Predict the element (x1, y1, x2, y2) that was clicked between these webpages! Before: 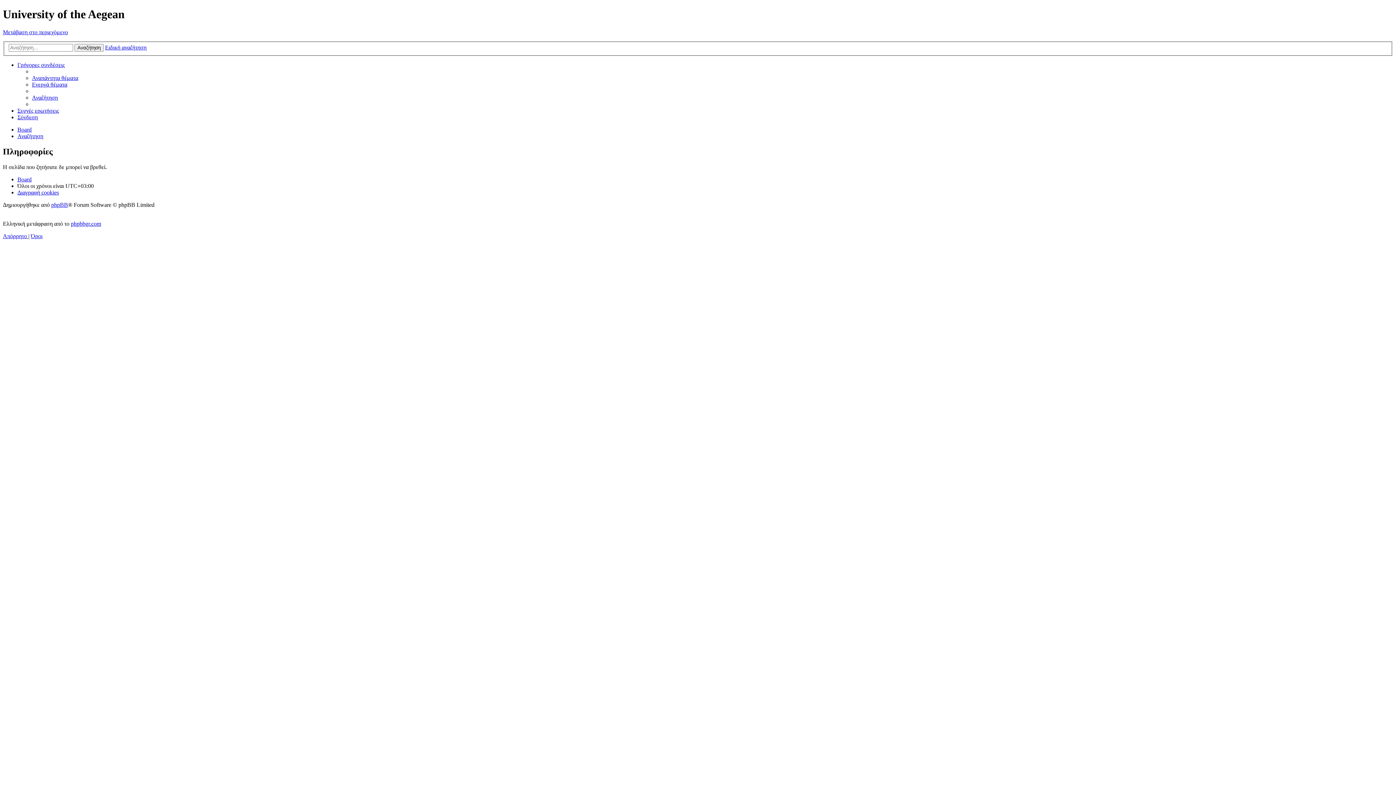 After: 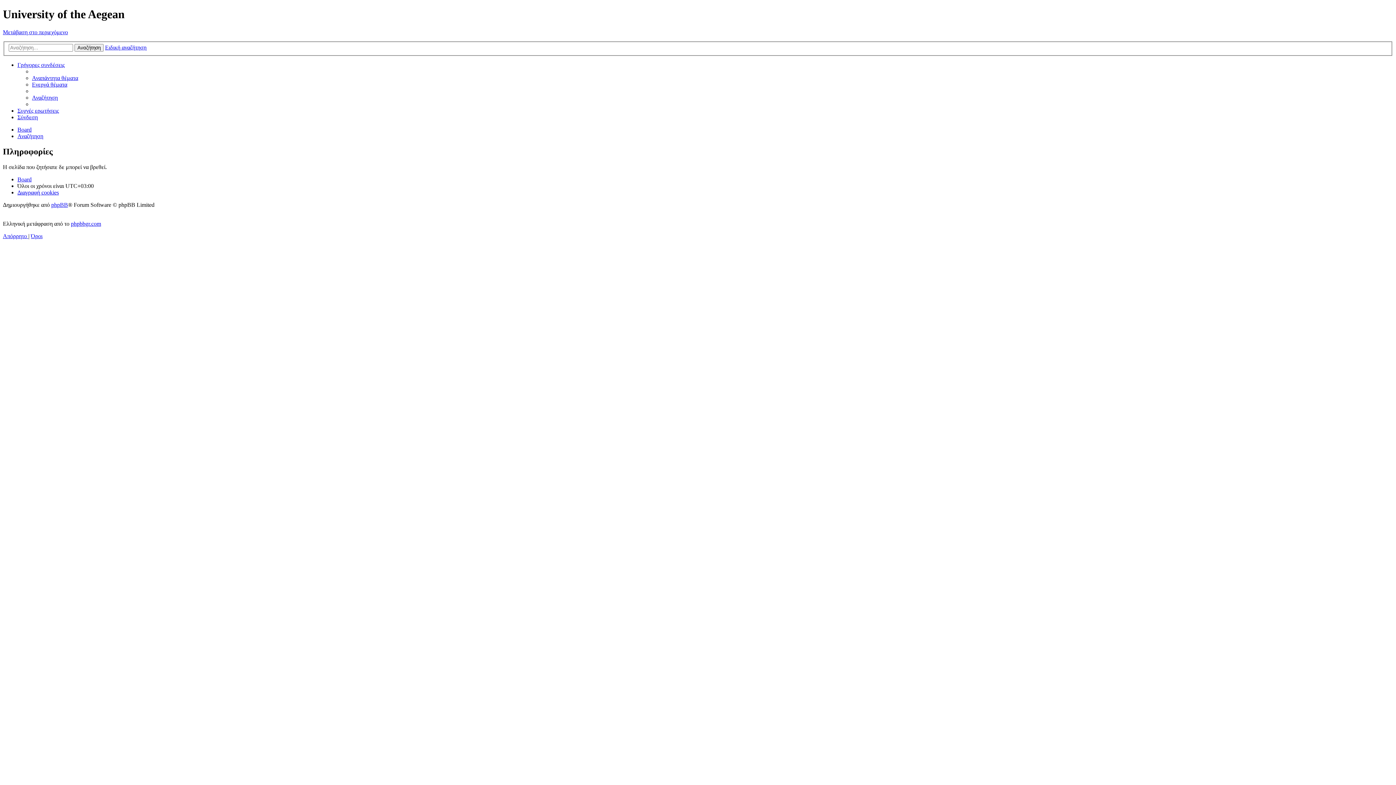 Action: label: Γρήγορες συνδέσεις bbox: (17, 61, 64, 68)